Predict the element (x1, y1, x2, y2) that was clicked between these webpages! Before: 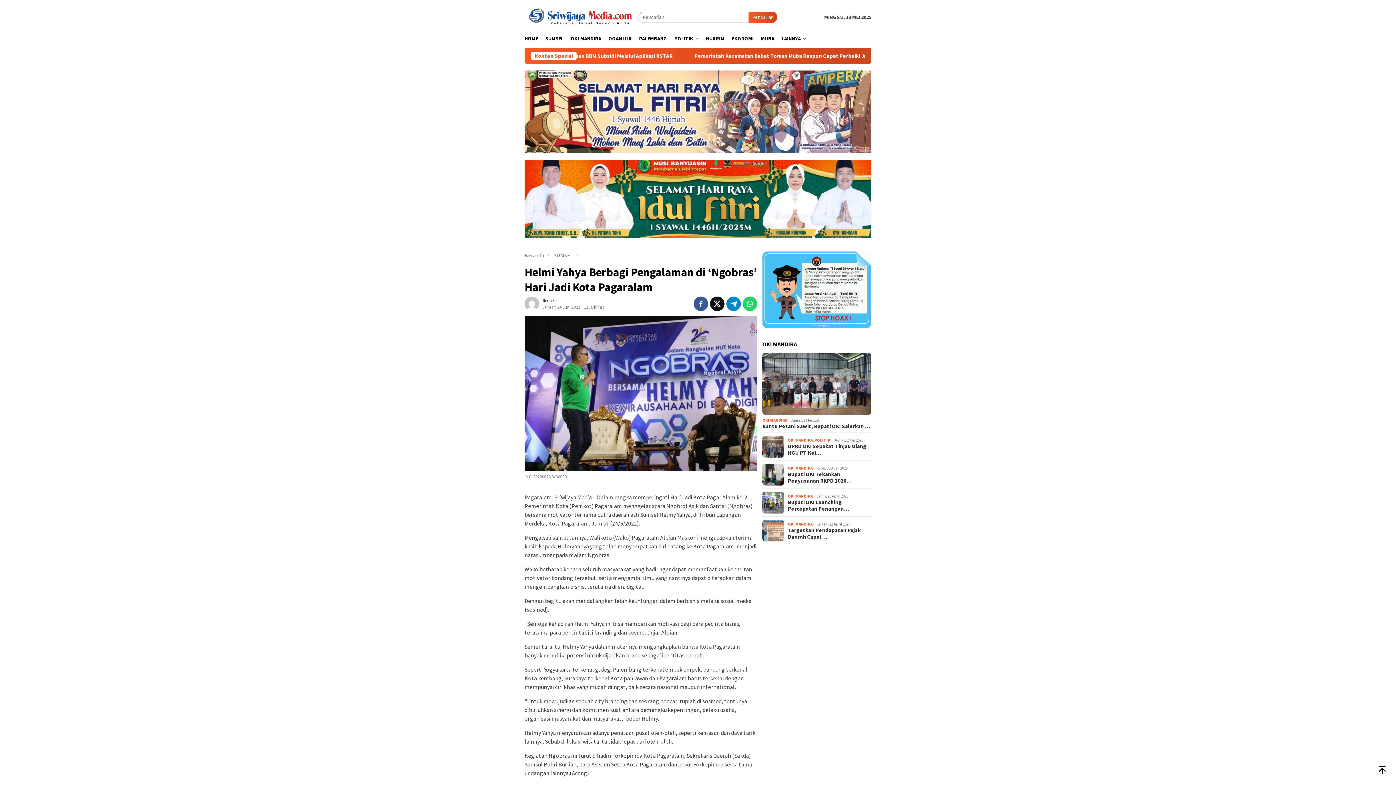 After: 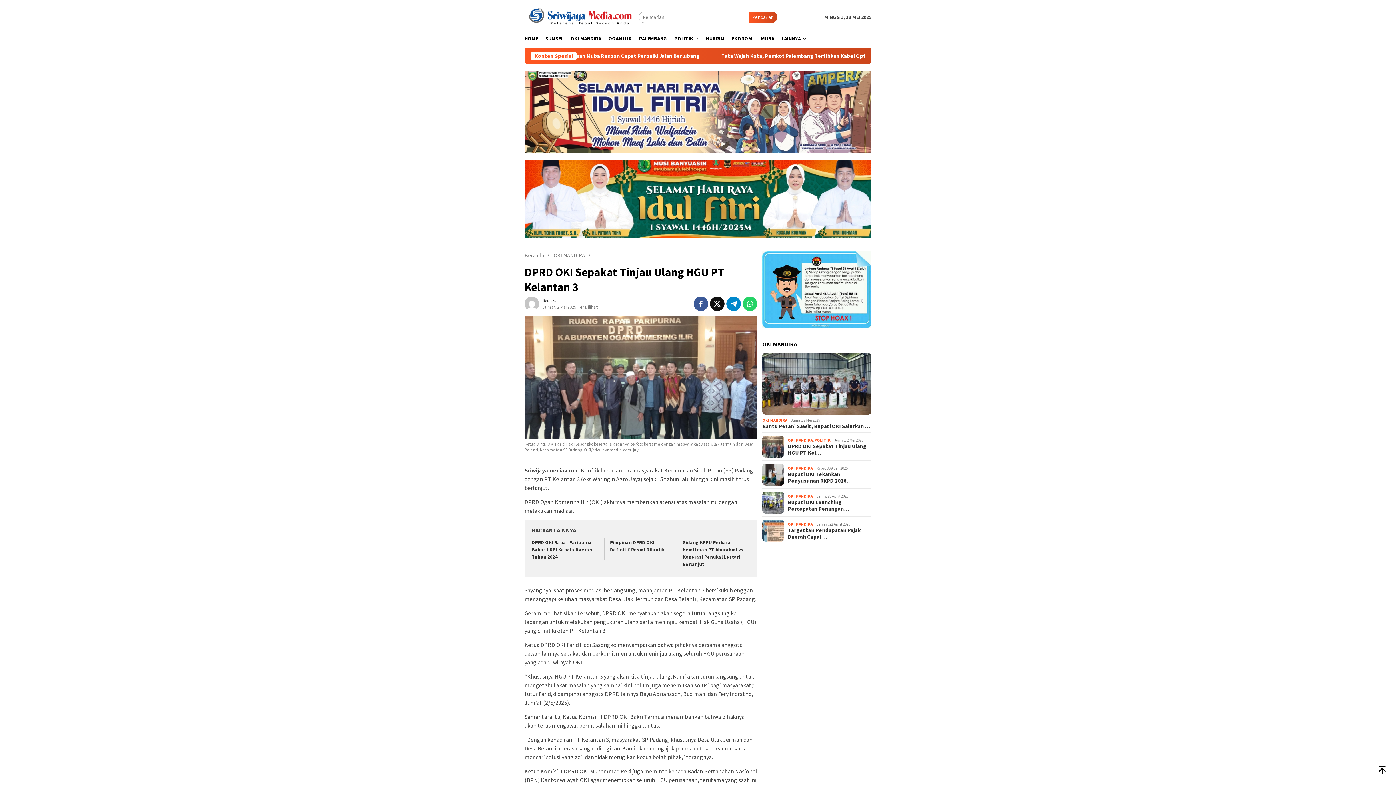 Action: bbox: (788, 443, 871, 456) label: DPRD OKI Sepakat Tinjau Ulang HGU PT Kel…